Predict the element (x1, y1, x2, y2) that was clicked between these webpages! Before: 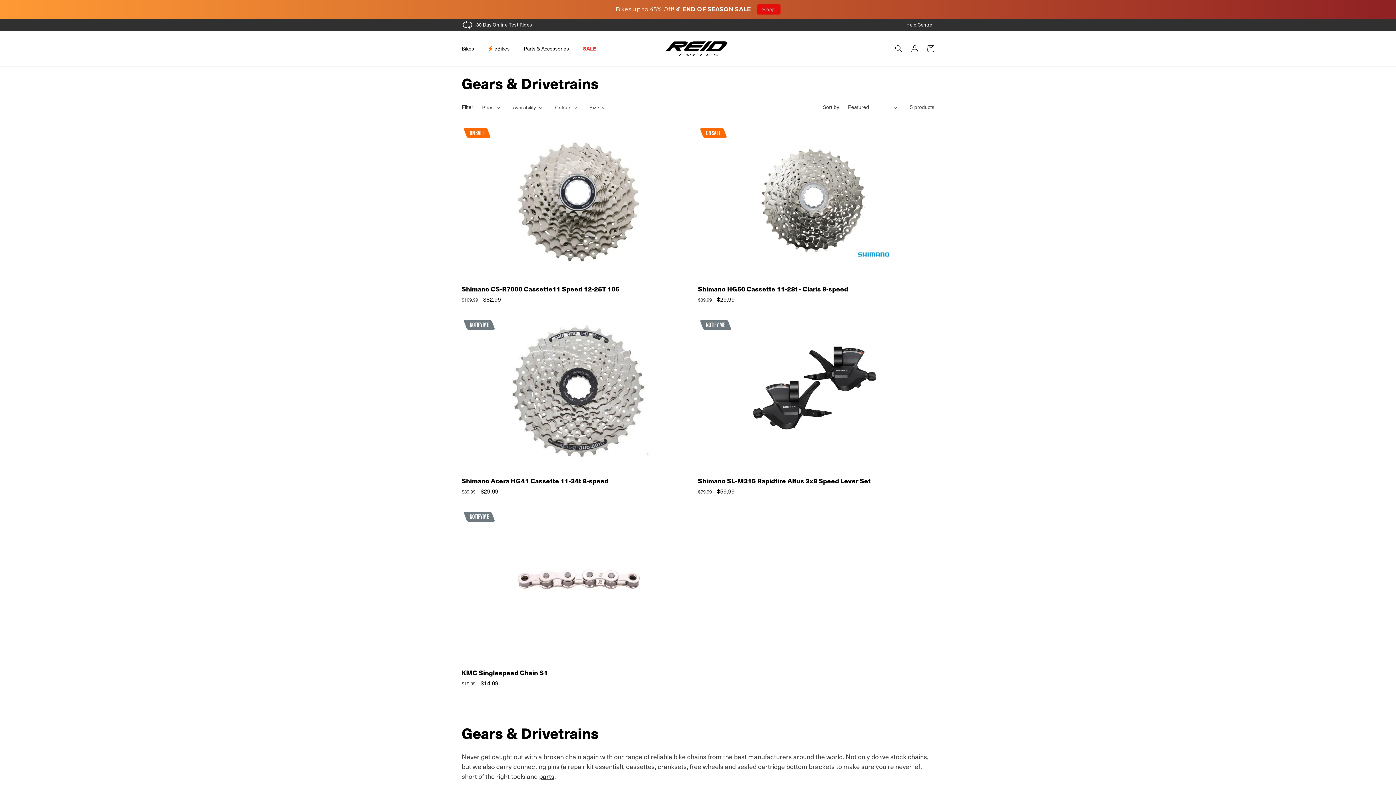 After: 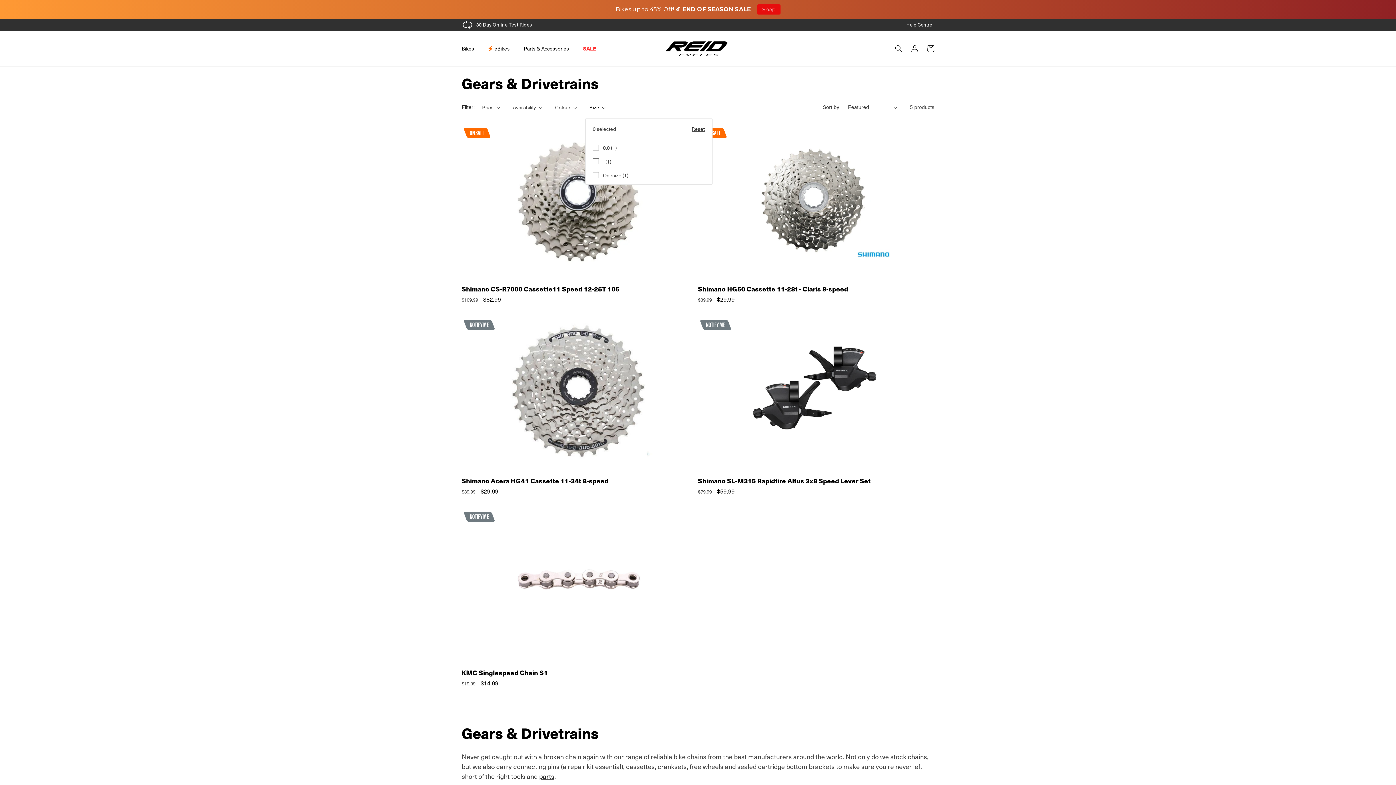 Action: bbox: (589, 103, 605, 111) label: Size (0 selected)